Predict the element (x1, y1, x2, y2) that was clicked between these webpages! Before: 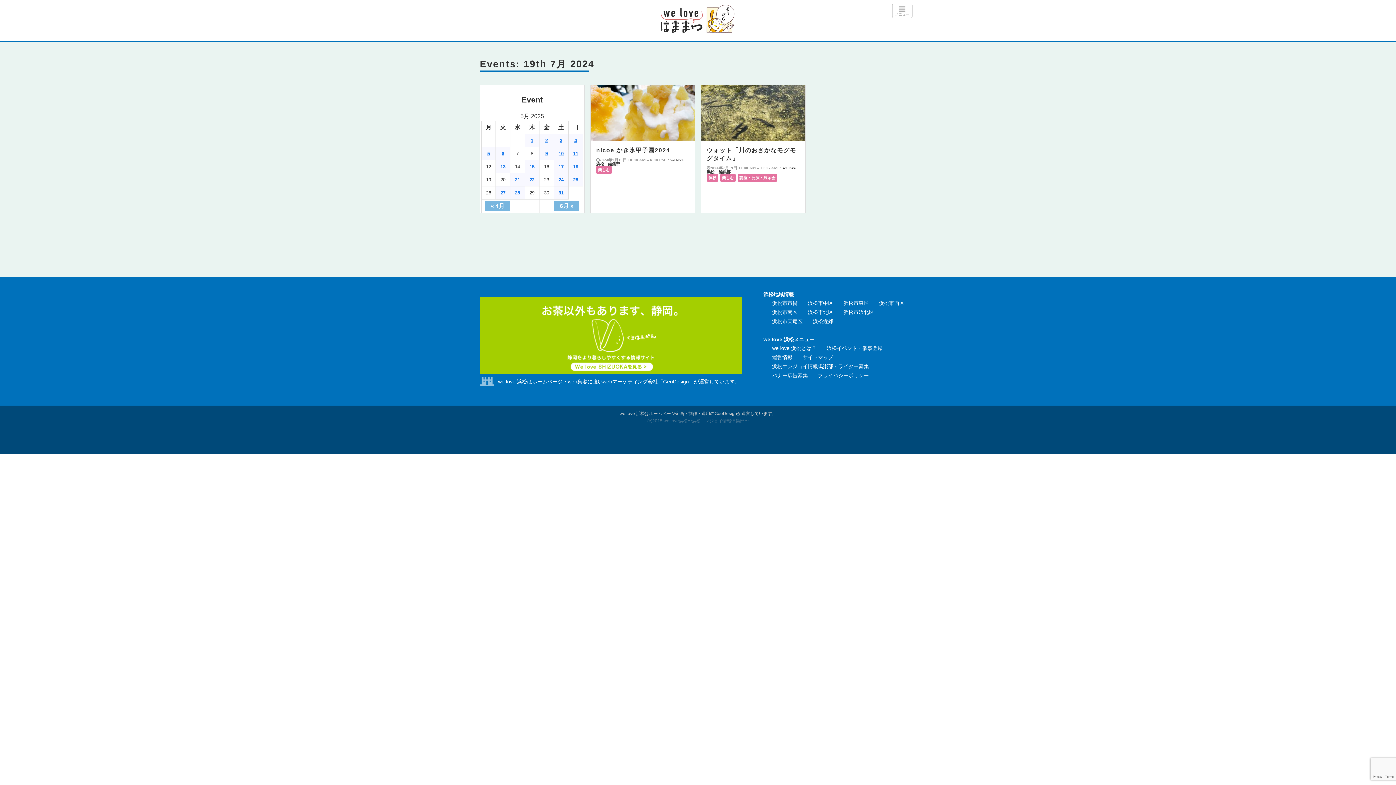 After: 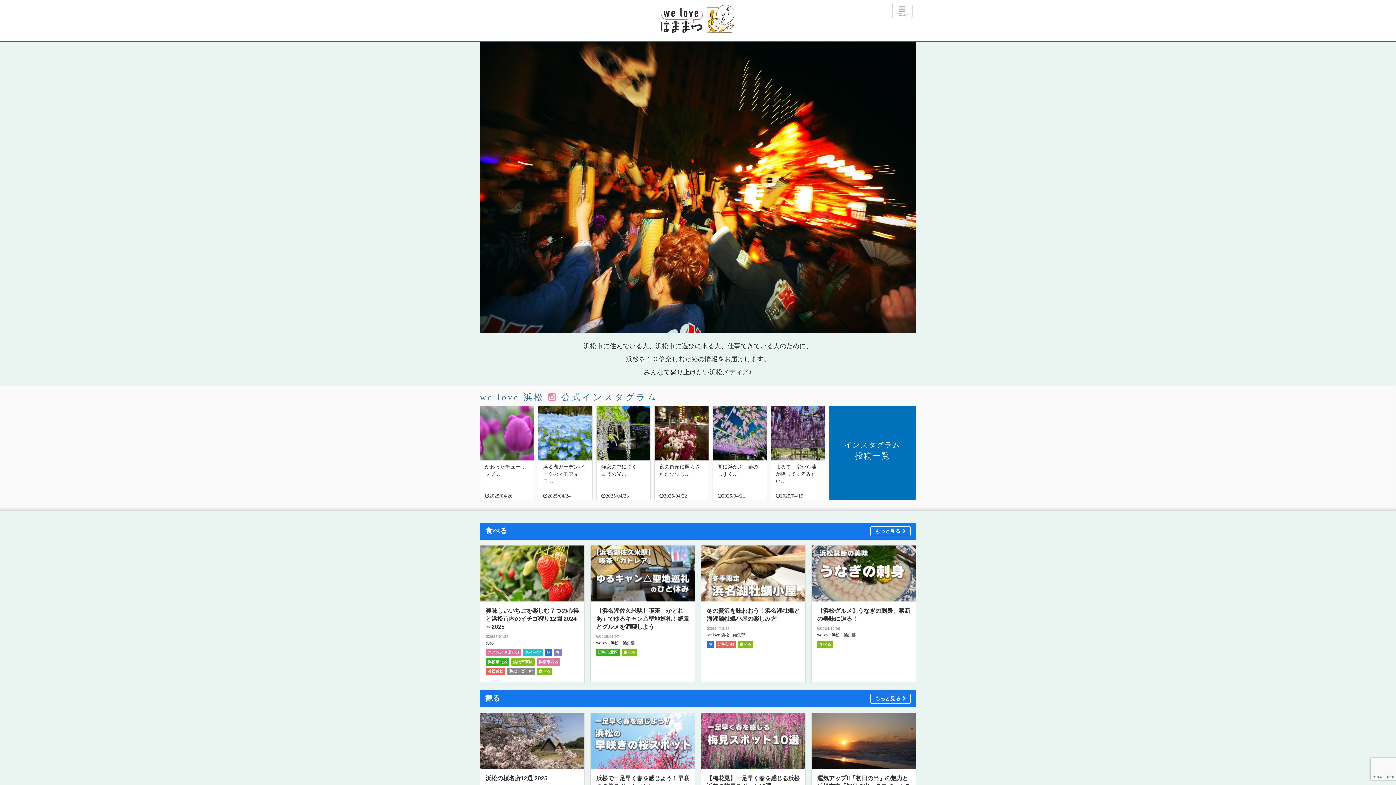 Action: bbox: (480, 4, 916, 33)